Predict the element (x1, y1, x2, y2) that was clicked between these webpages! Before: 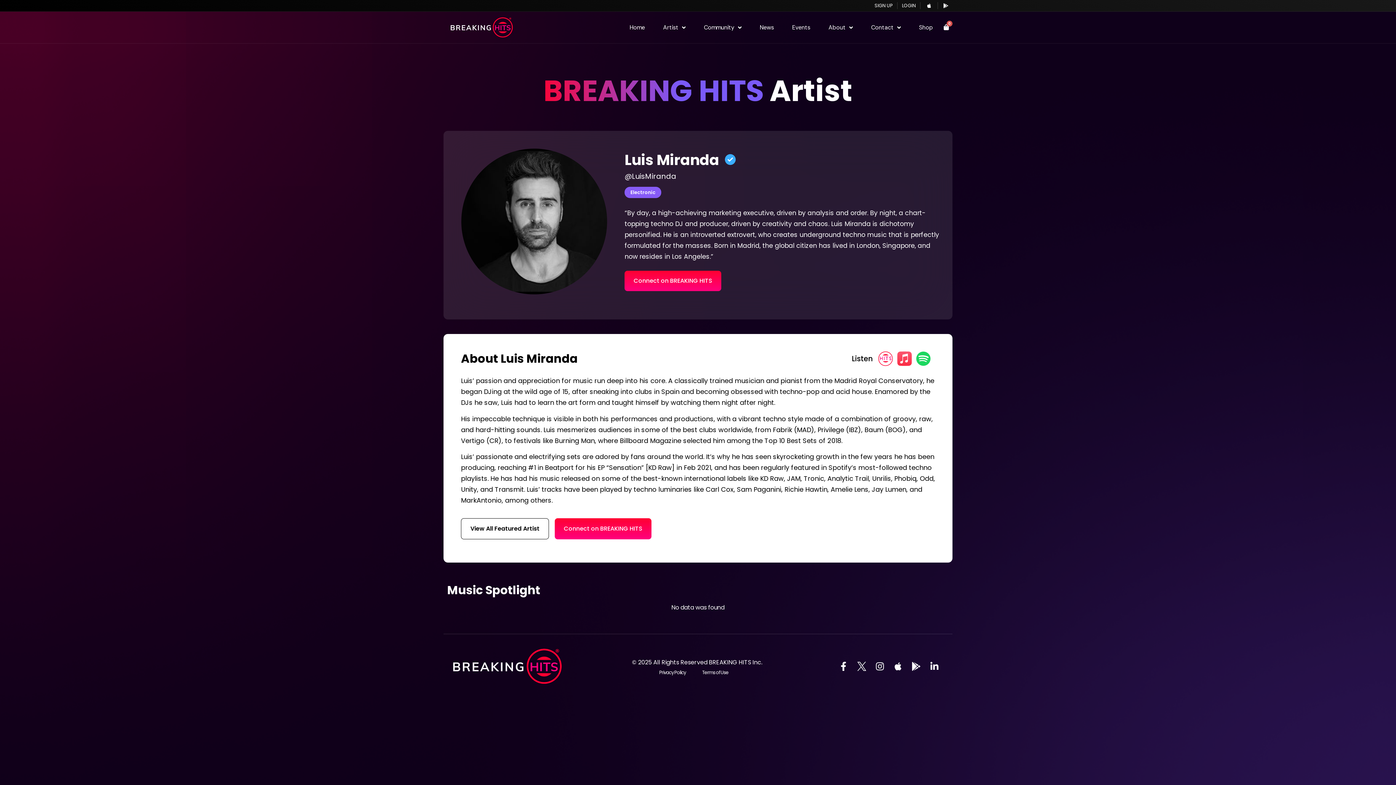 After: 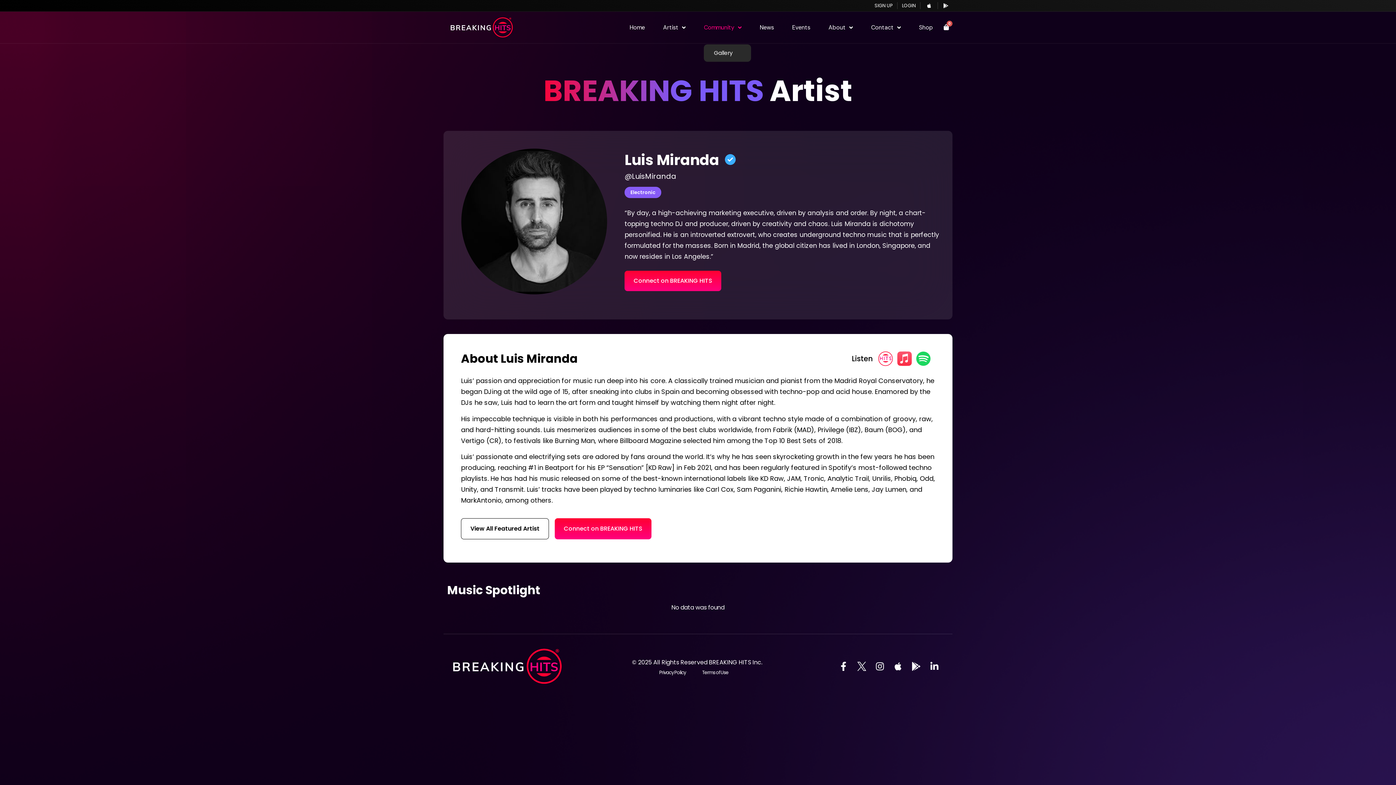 Action: label: Community bbox: (703, 19, 741, 35)